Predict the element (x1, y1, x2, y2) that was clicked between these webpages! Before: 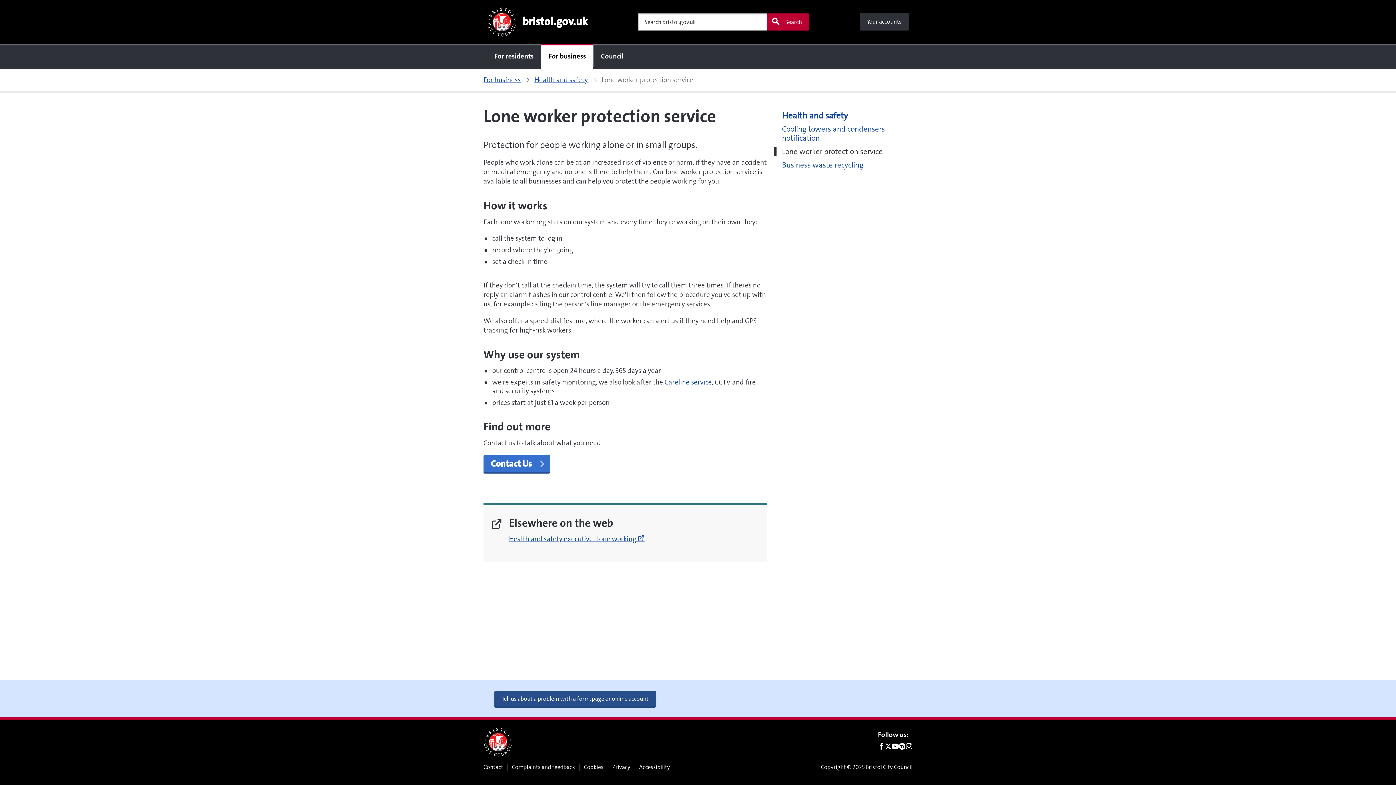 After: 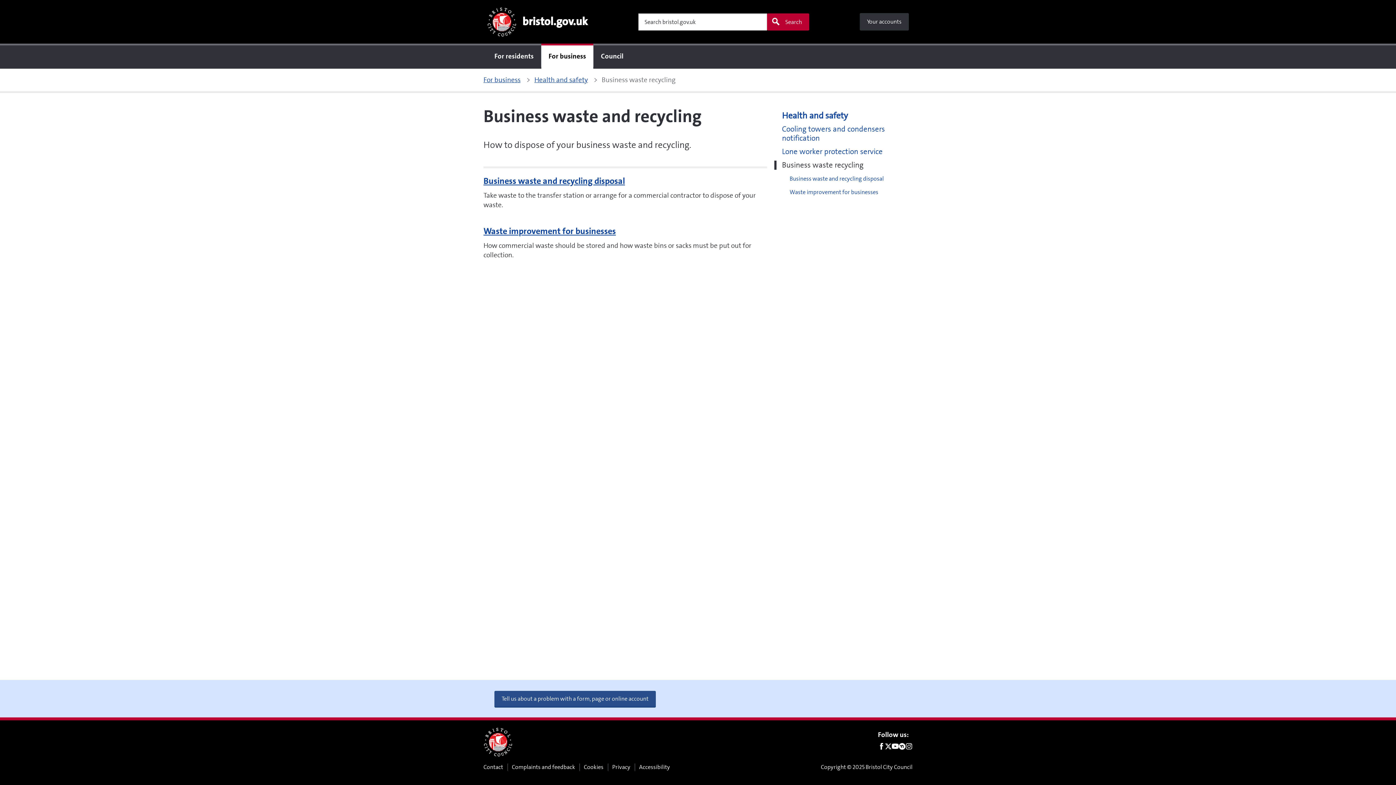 Action: label: Business waste recycling bbox: (774, 160, 912, 169)